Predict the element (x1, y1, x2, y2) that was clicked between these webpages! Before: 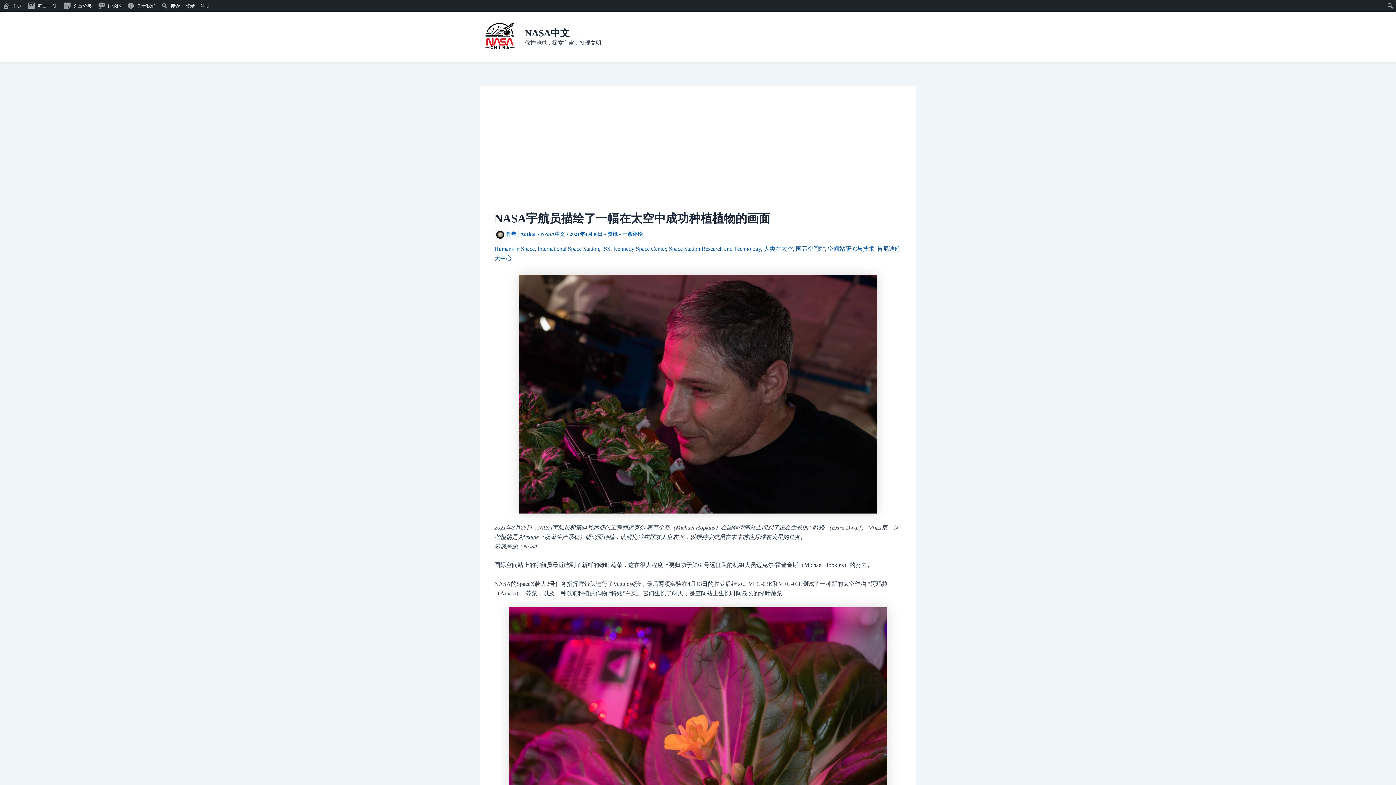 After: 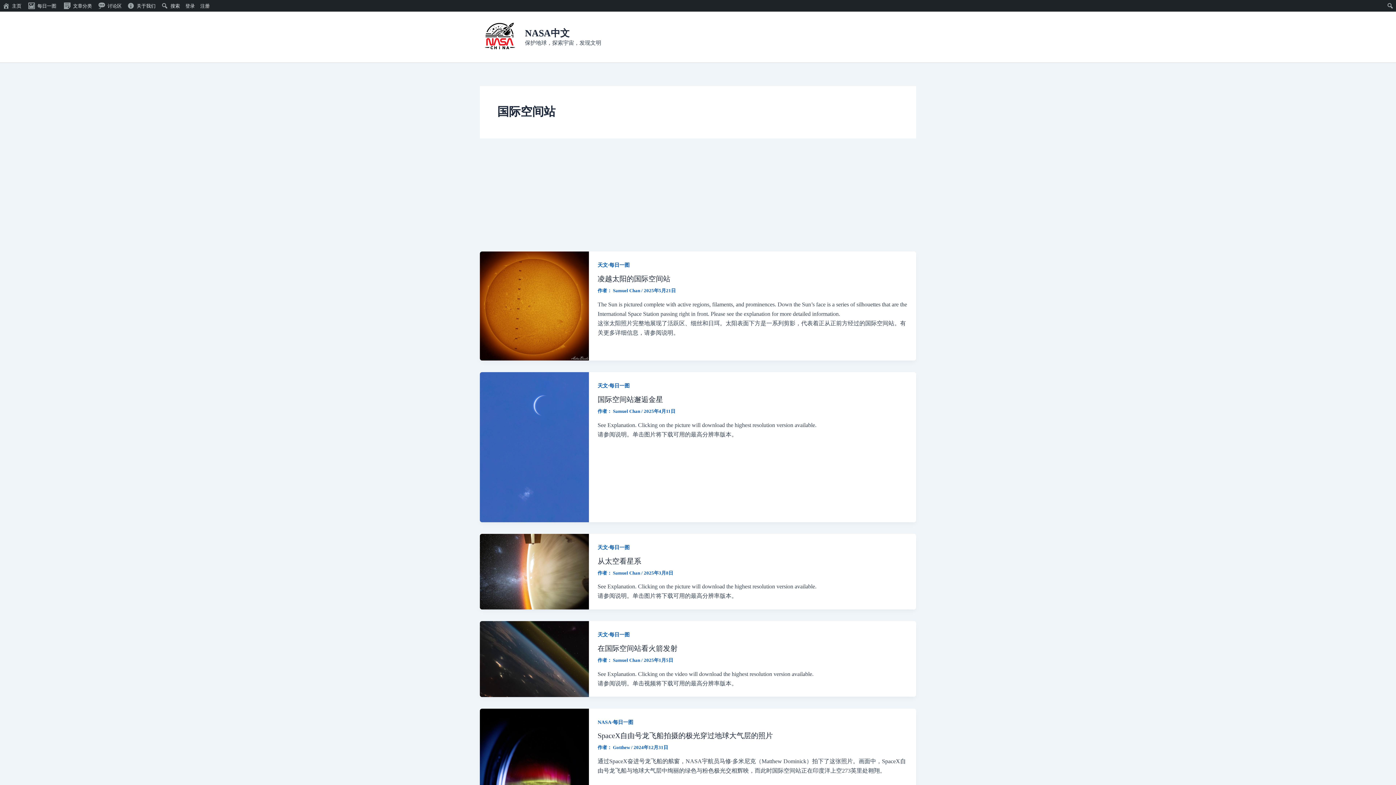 Action: bbox: (796, 245, 825, 252) label: 国际空间站